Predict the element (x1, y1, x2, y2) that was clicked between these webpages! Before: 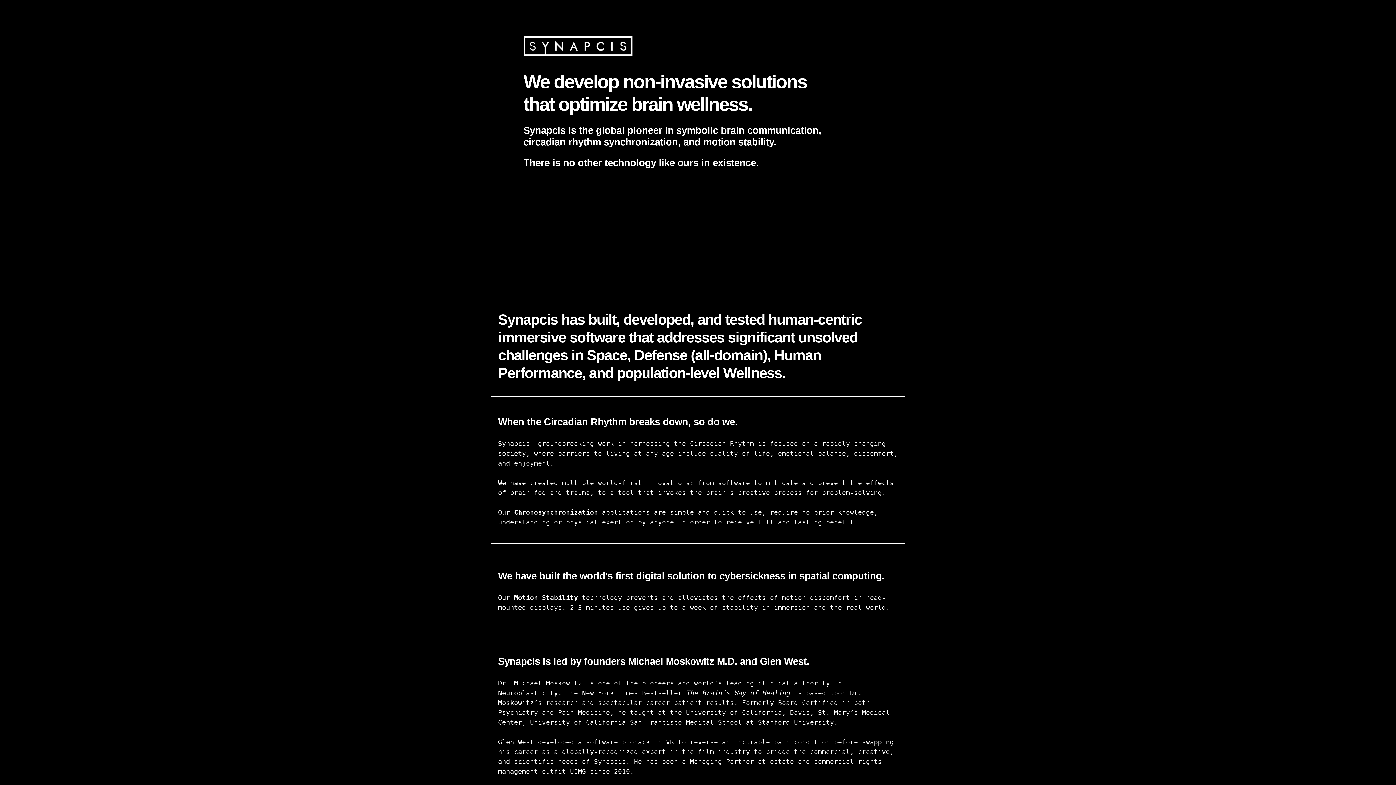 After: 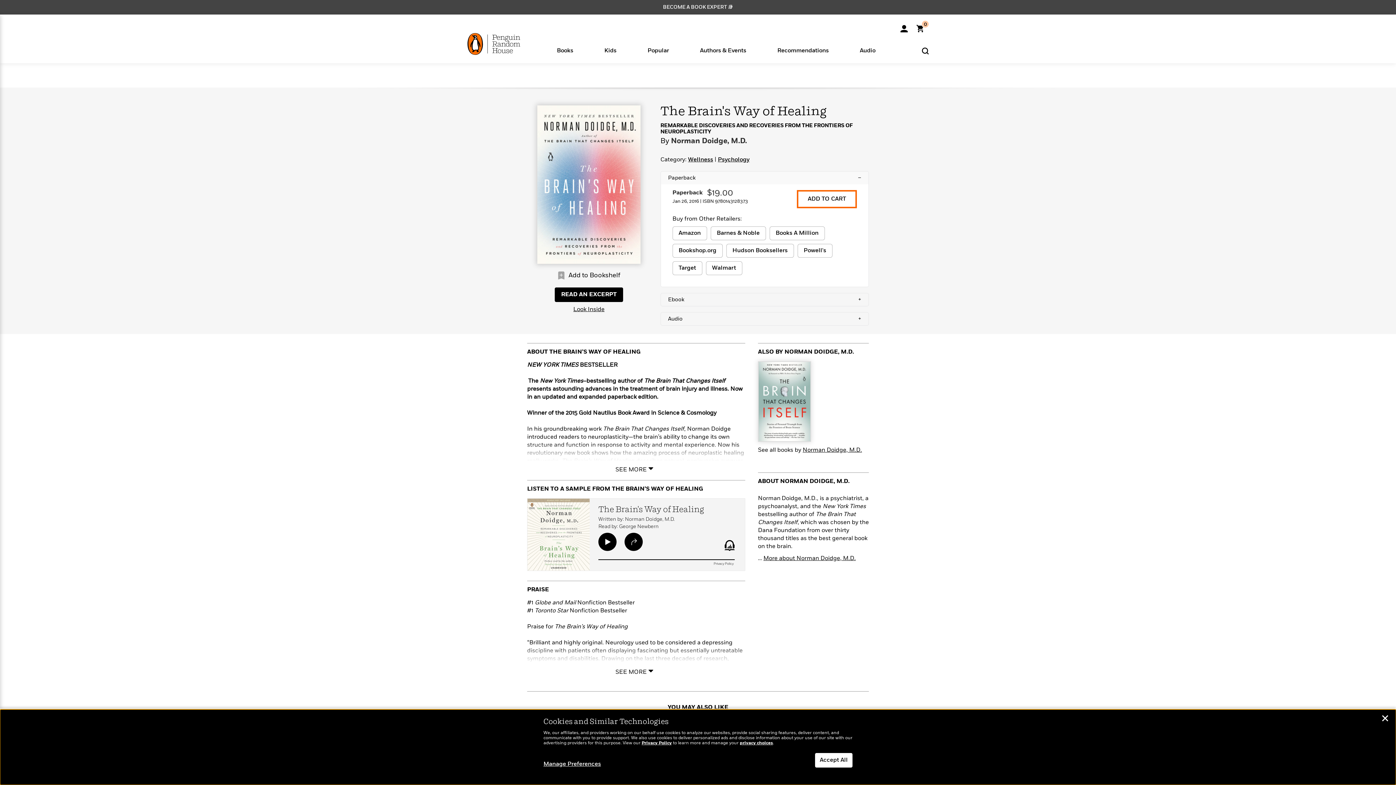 Action: label: The bbox: (686, 689, 698, 697)